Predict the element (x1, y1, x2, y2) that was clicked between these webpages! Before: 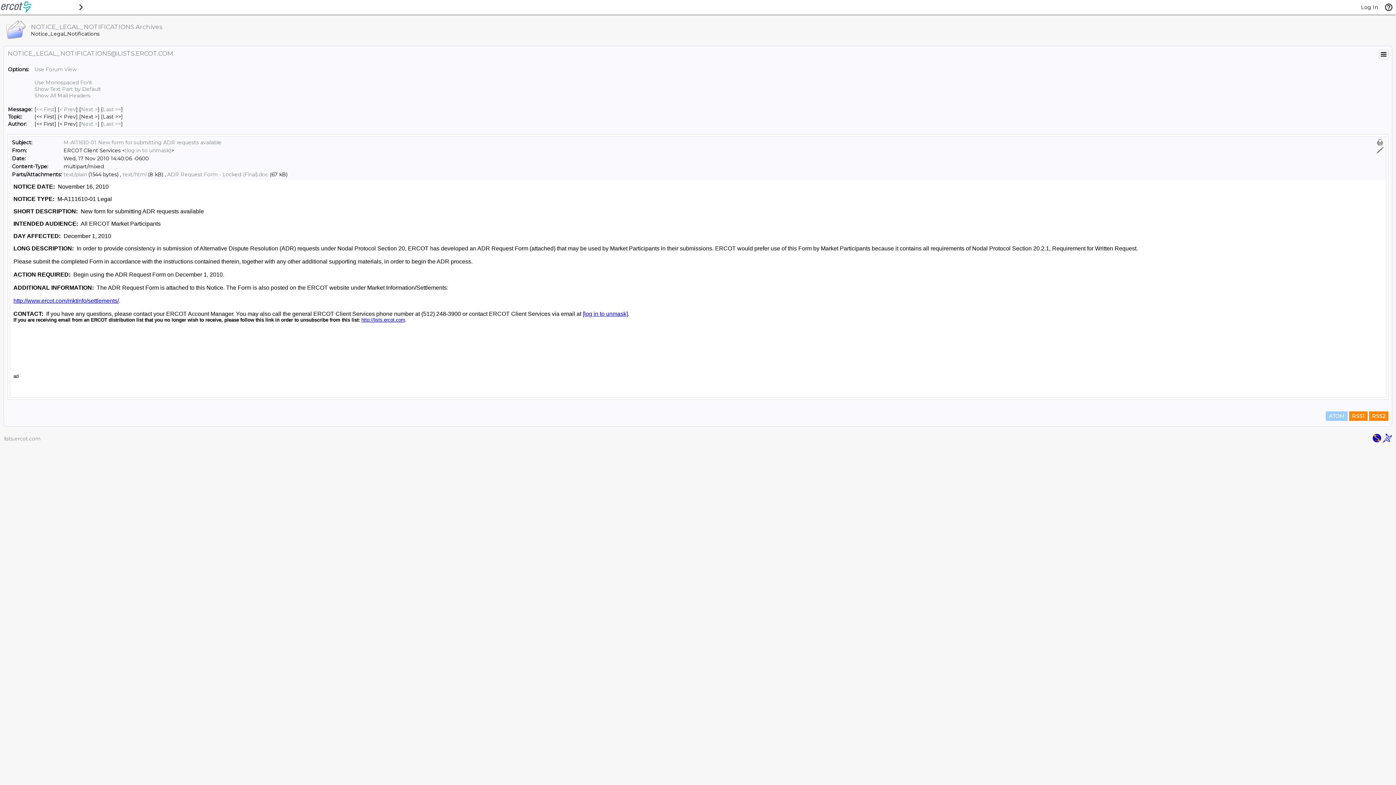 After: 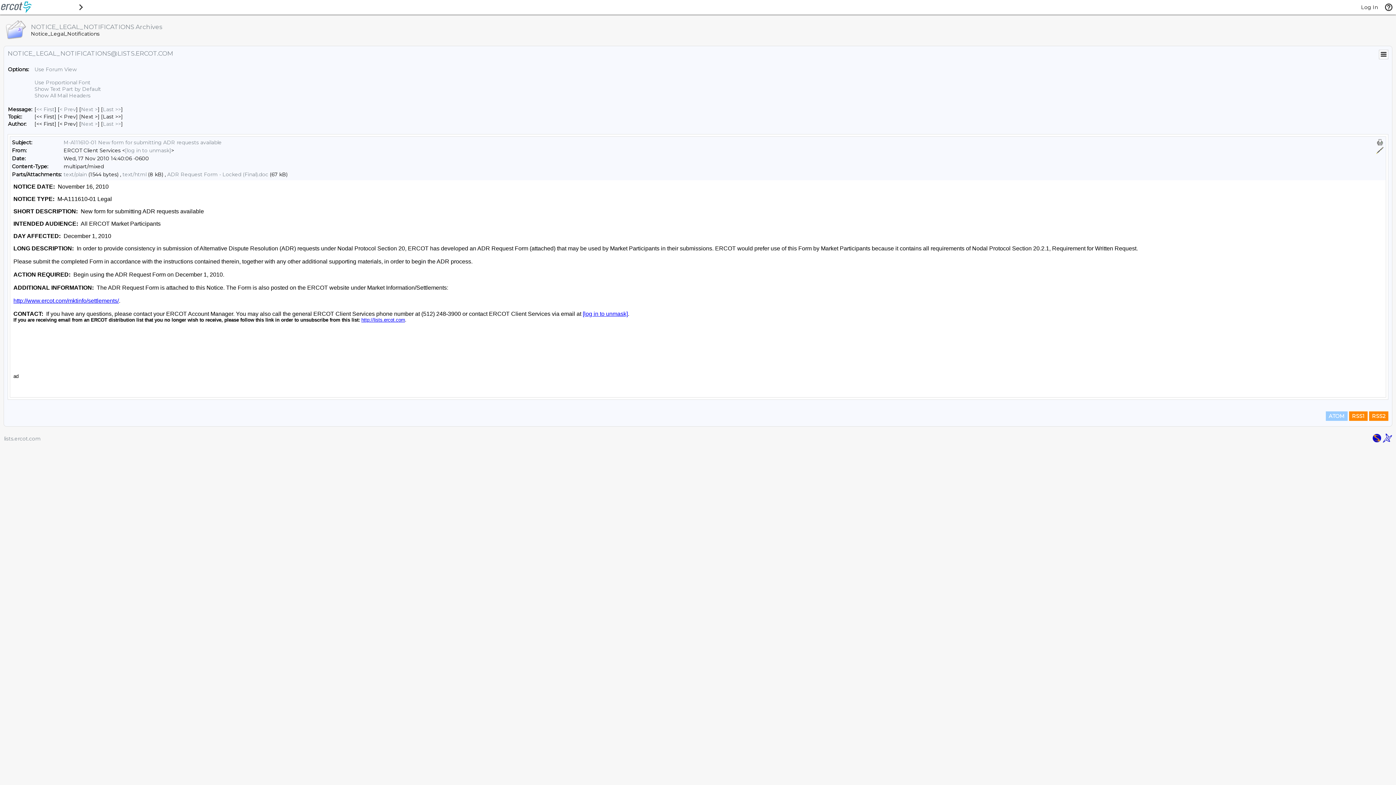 Action: label: Use Monospaced Font bbox: (34, 79, 92, 85)